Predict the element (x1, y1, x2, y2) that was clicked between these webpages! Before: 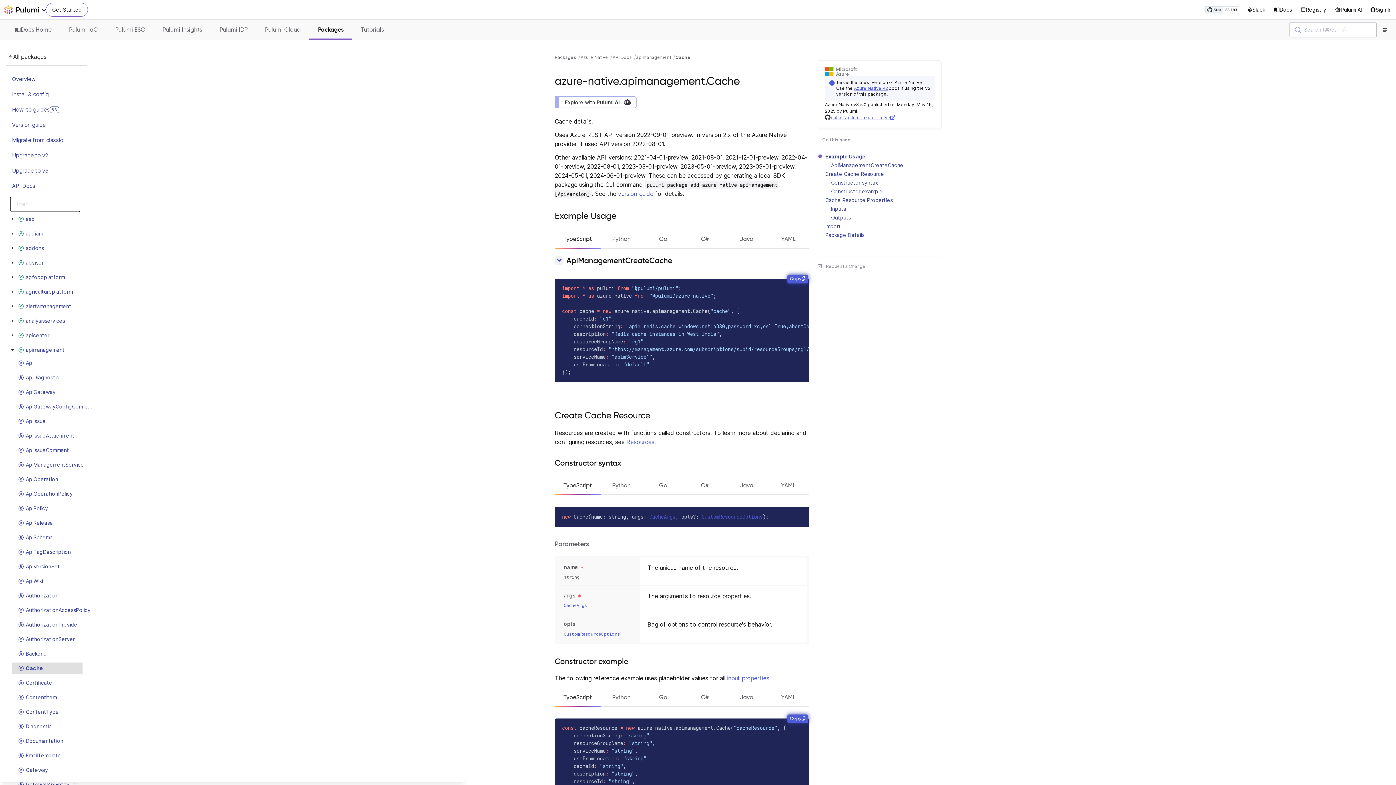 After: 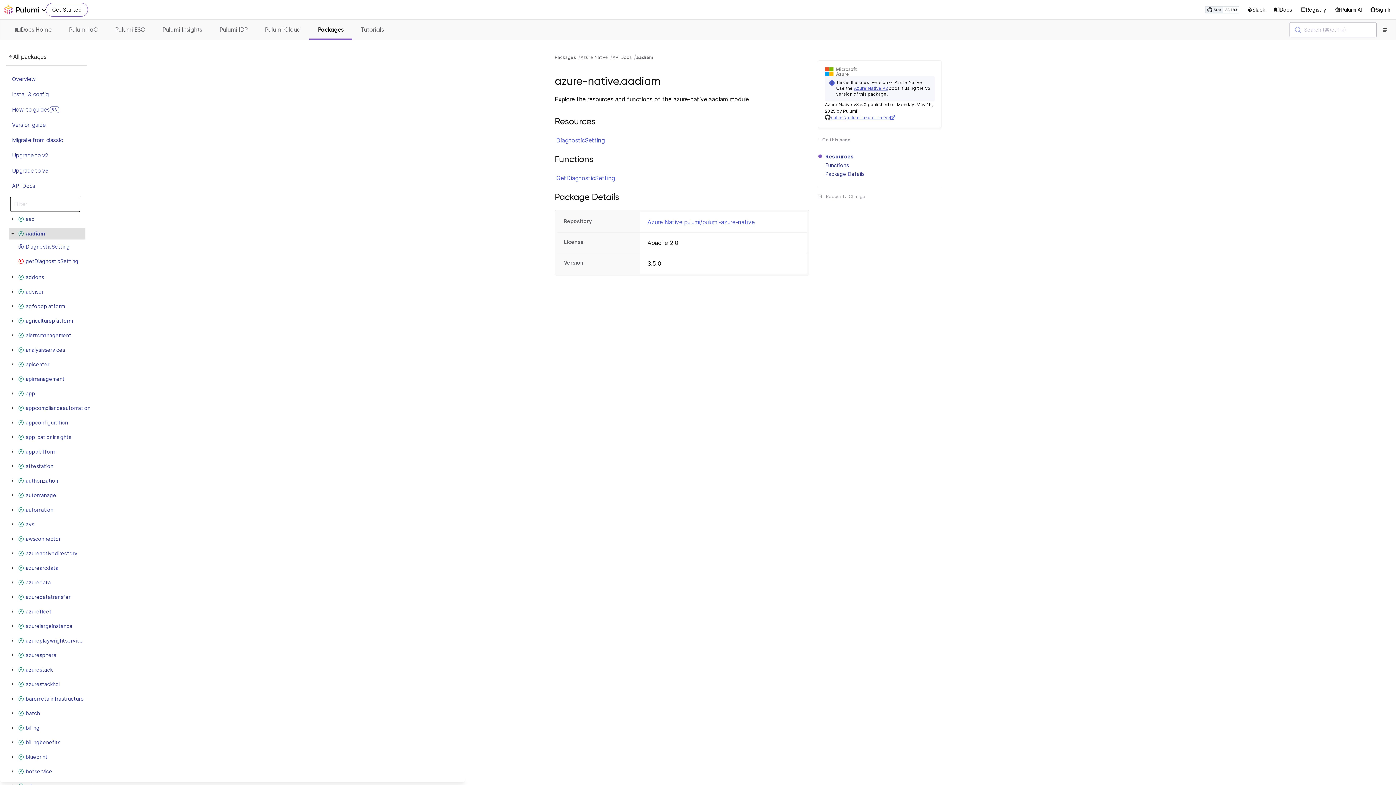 Action: bbox: (16, 229, 45, 238) label: aadiam